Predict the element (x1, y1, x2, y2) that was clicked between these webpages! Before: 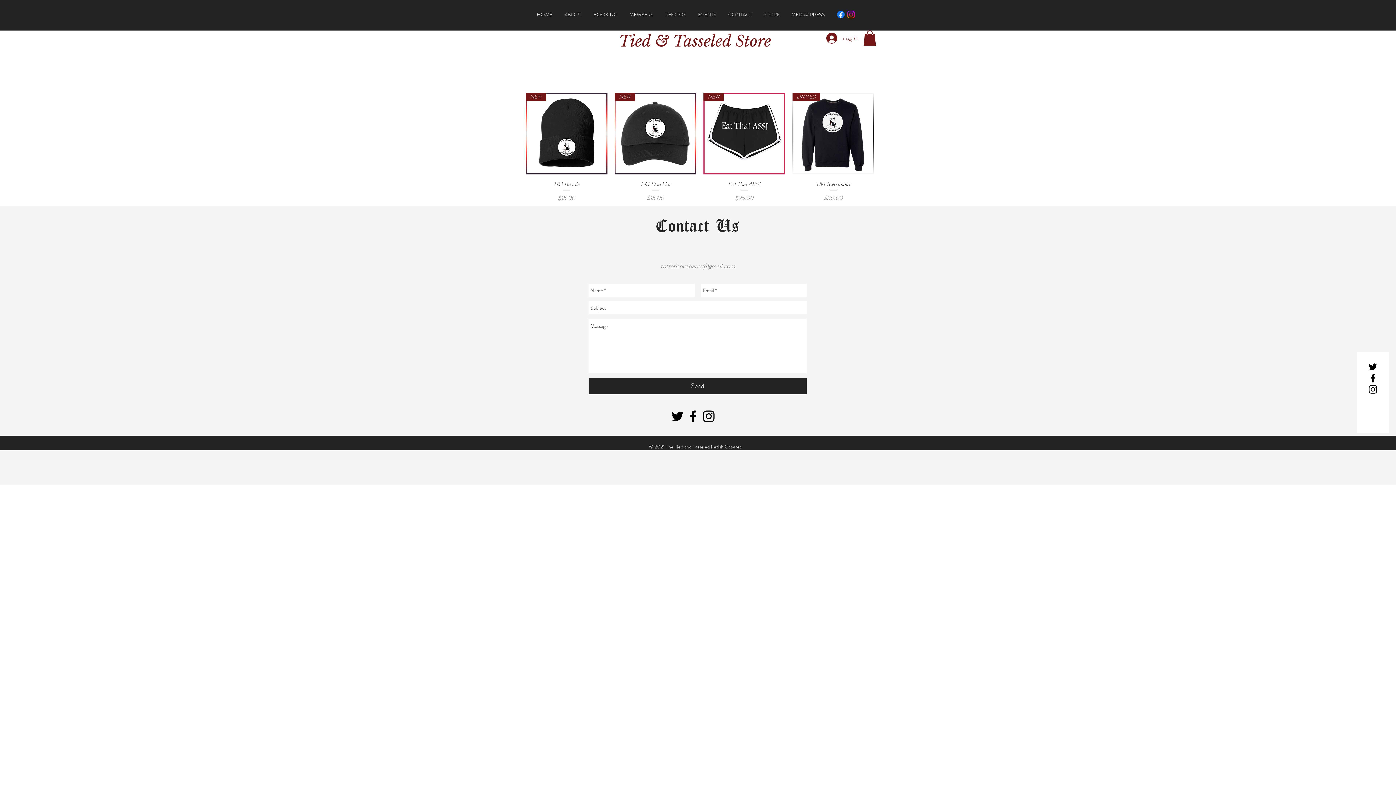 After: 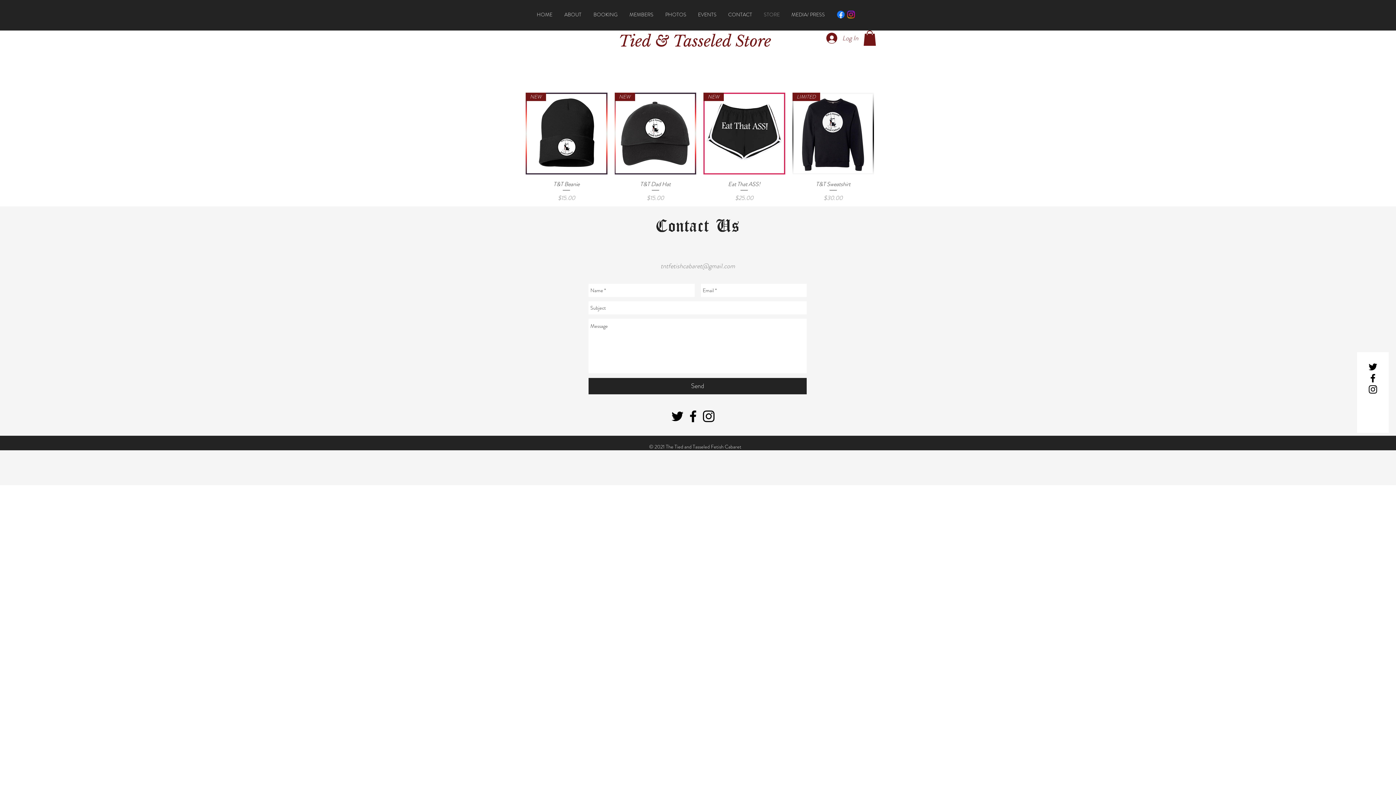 Action: label: Black Twitter Icon bbox: (1367, 361, 1378, 372)